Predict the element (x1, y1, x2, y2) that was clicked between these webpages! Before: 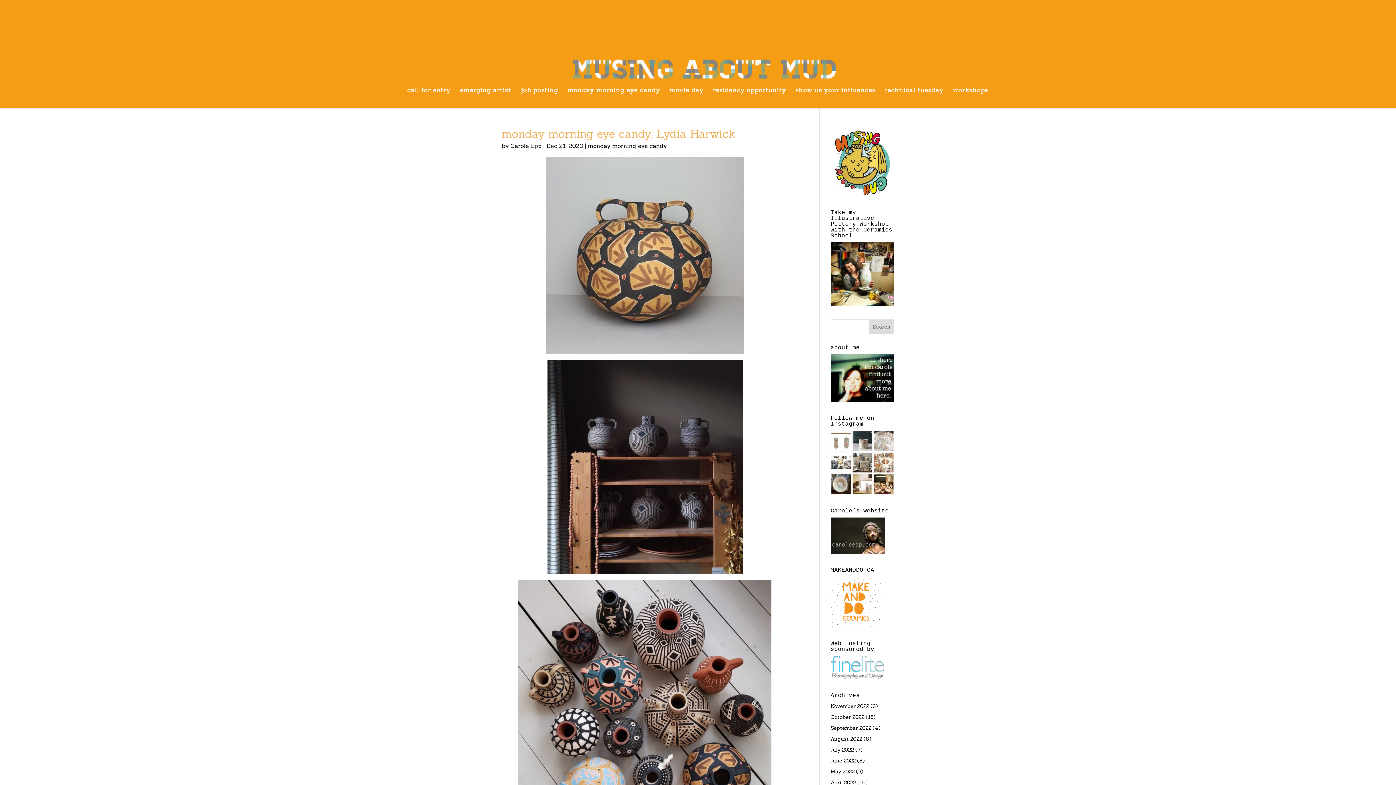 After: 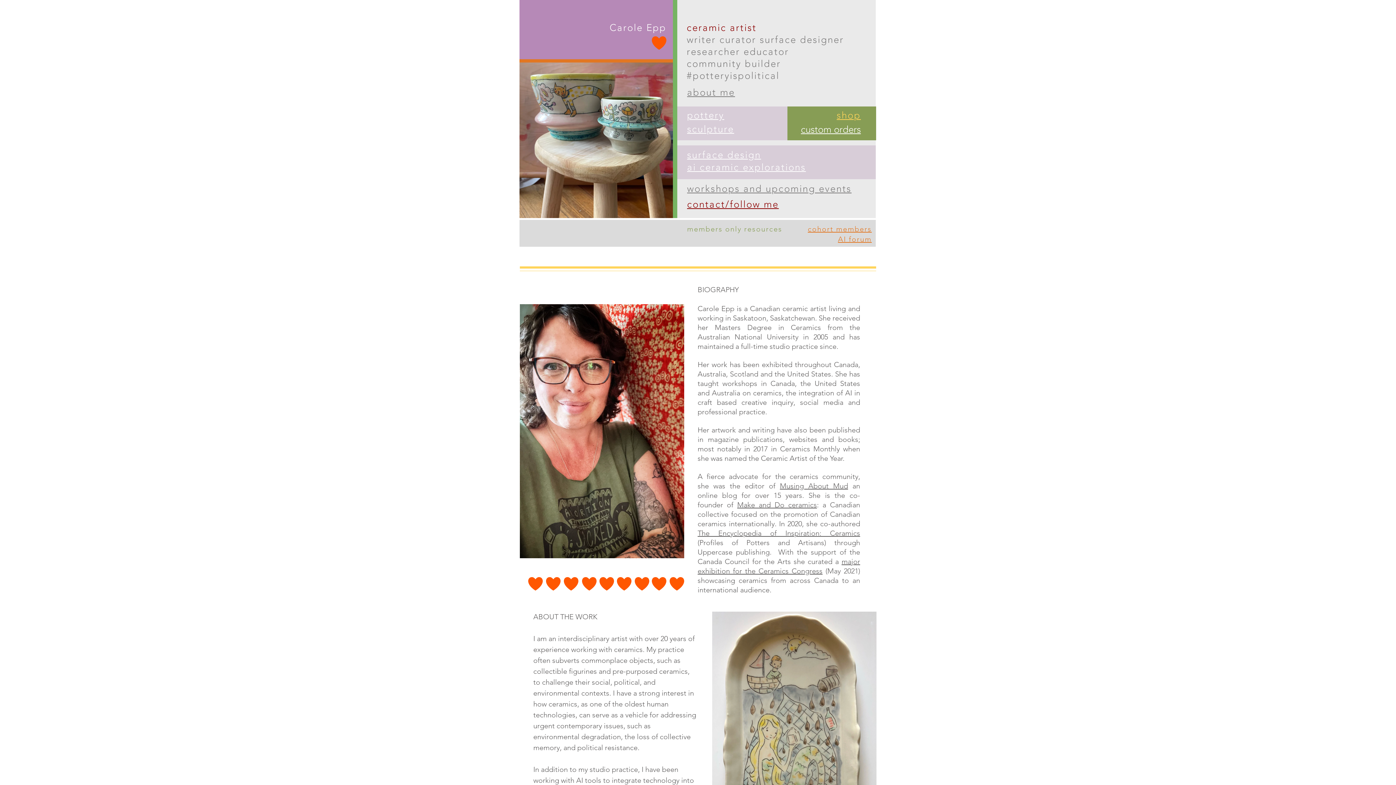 Action: bbox: (830, 548, 885, 555)